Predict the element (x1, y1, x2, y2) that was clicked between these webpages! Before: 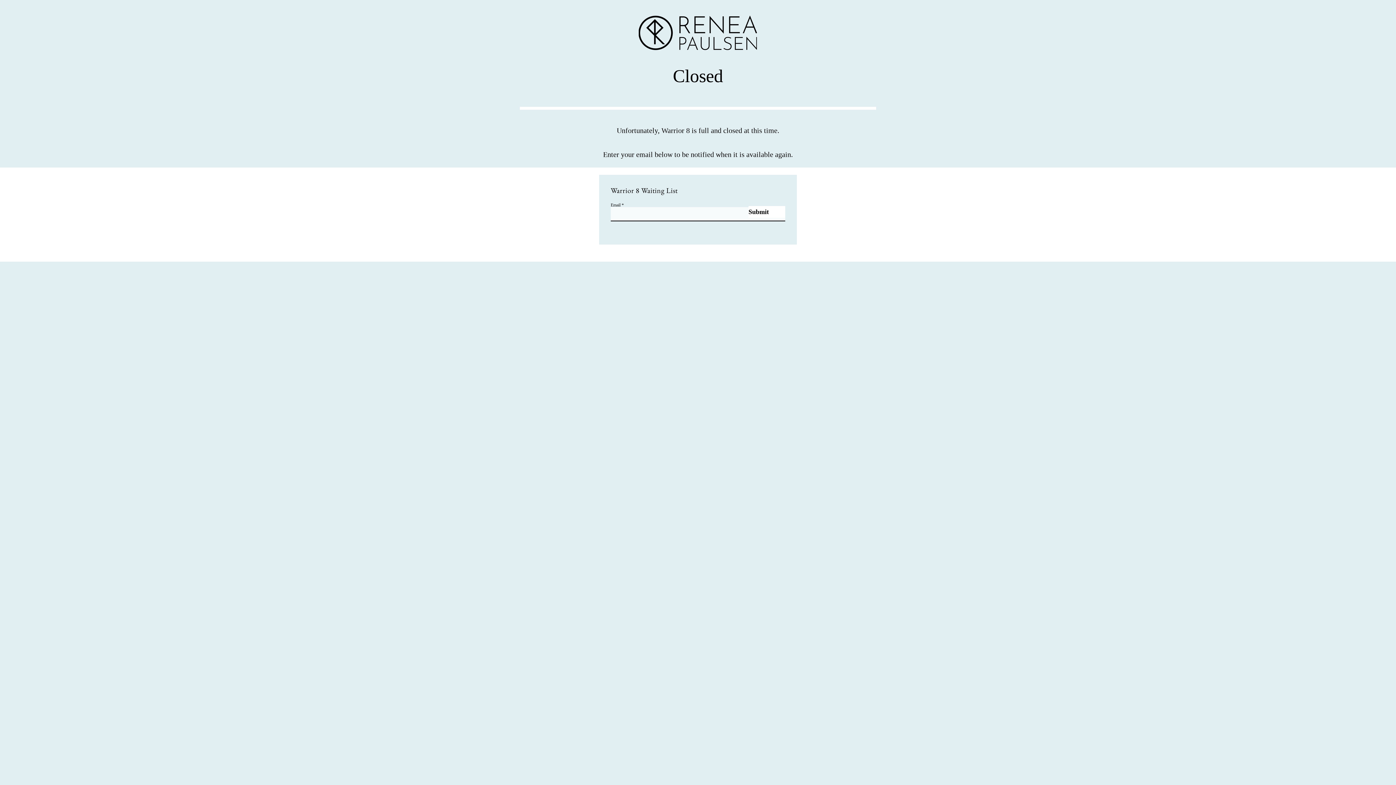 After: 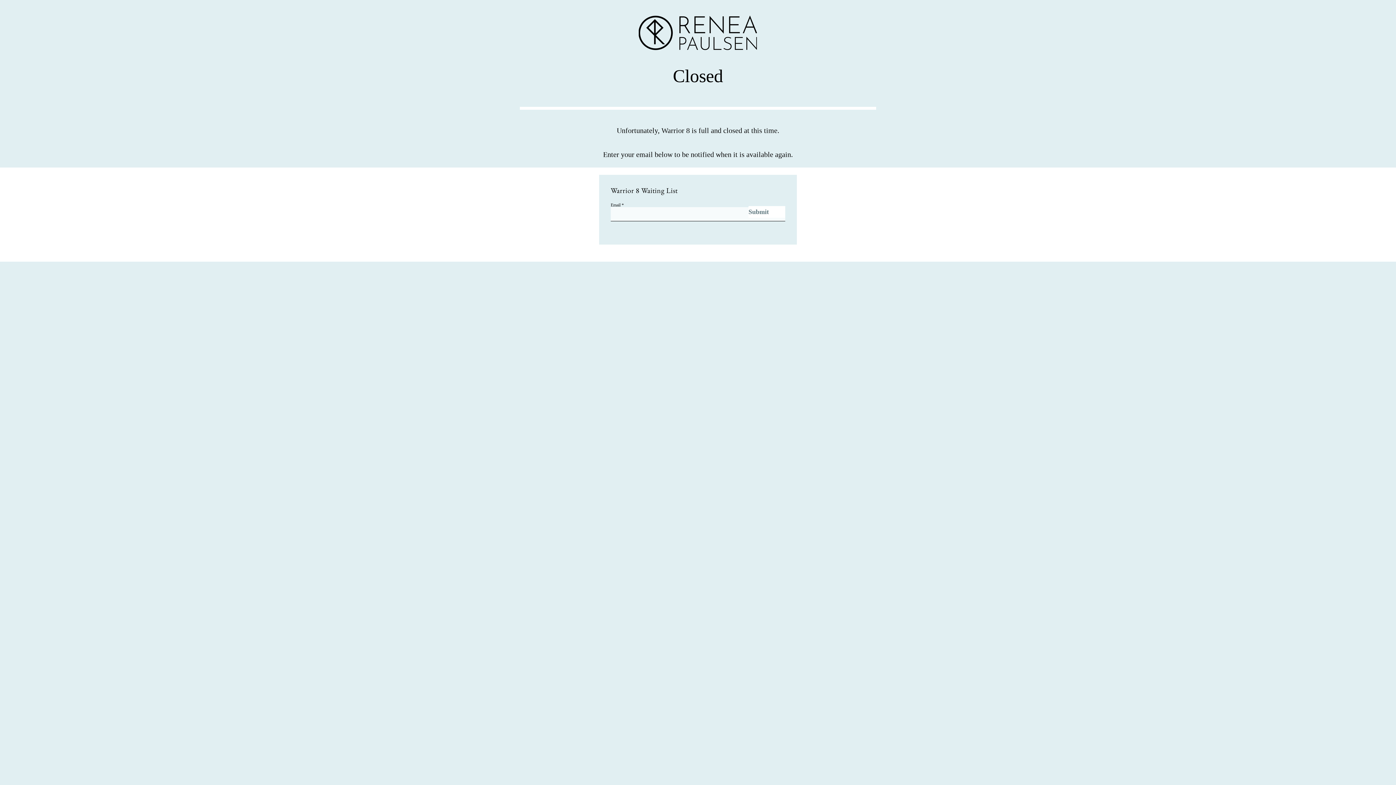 Action: bbox: (748, 206, 785, 217) label: Submit